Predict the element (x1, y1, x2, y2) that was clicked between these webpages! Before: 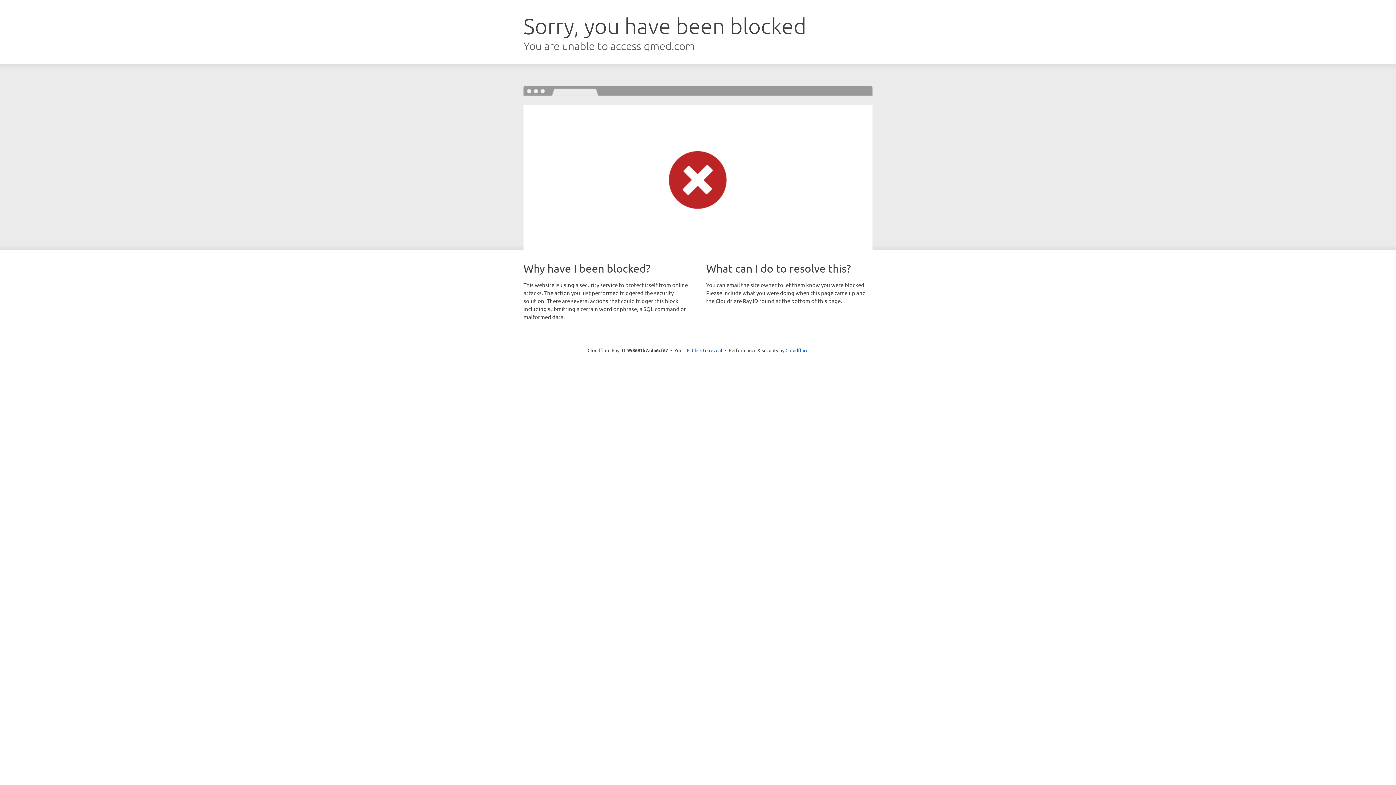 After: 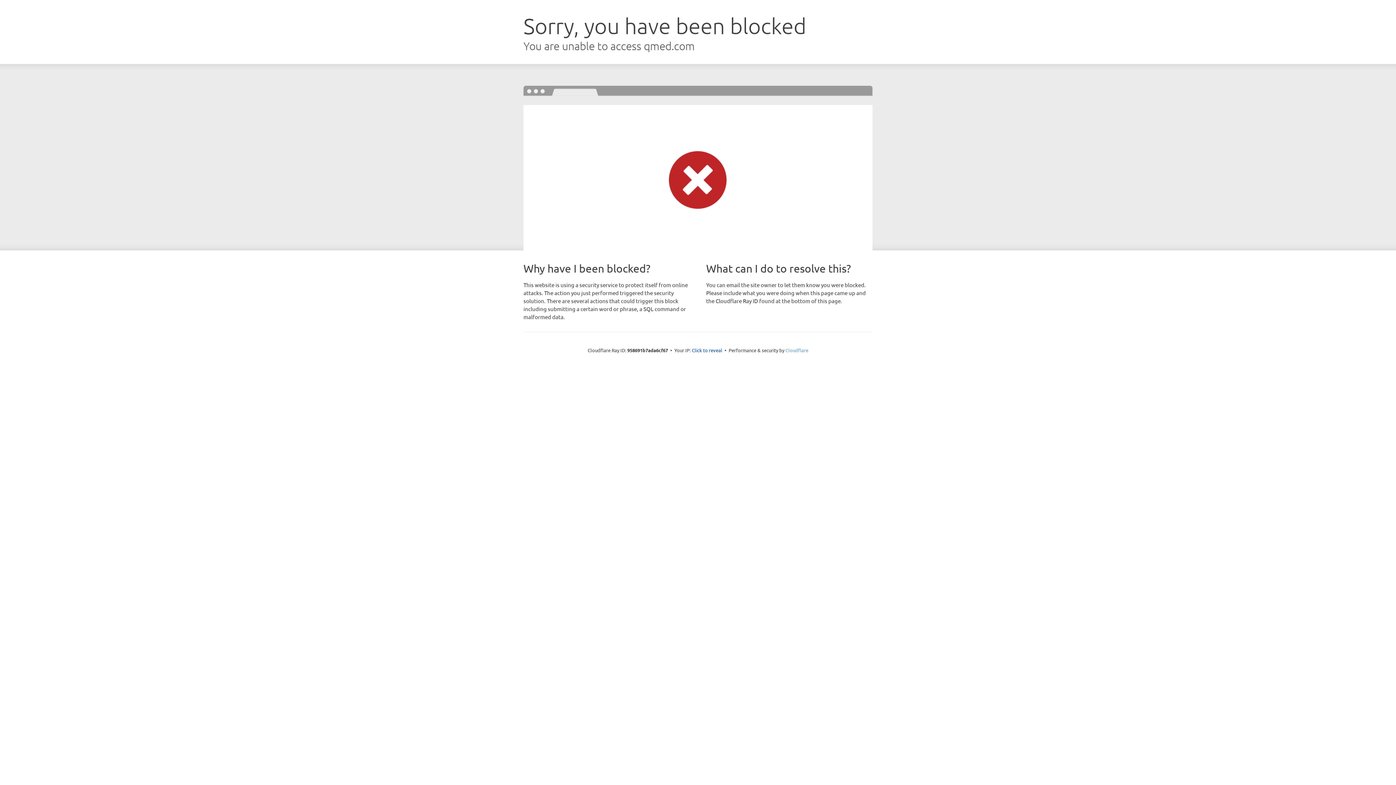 Action: label: Cloudflare bbox: (785, 347, 808, 353)